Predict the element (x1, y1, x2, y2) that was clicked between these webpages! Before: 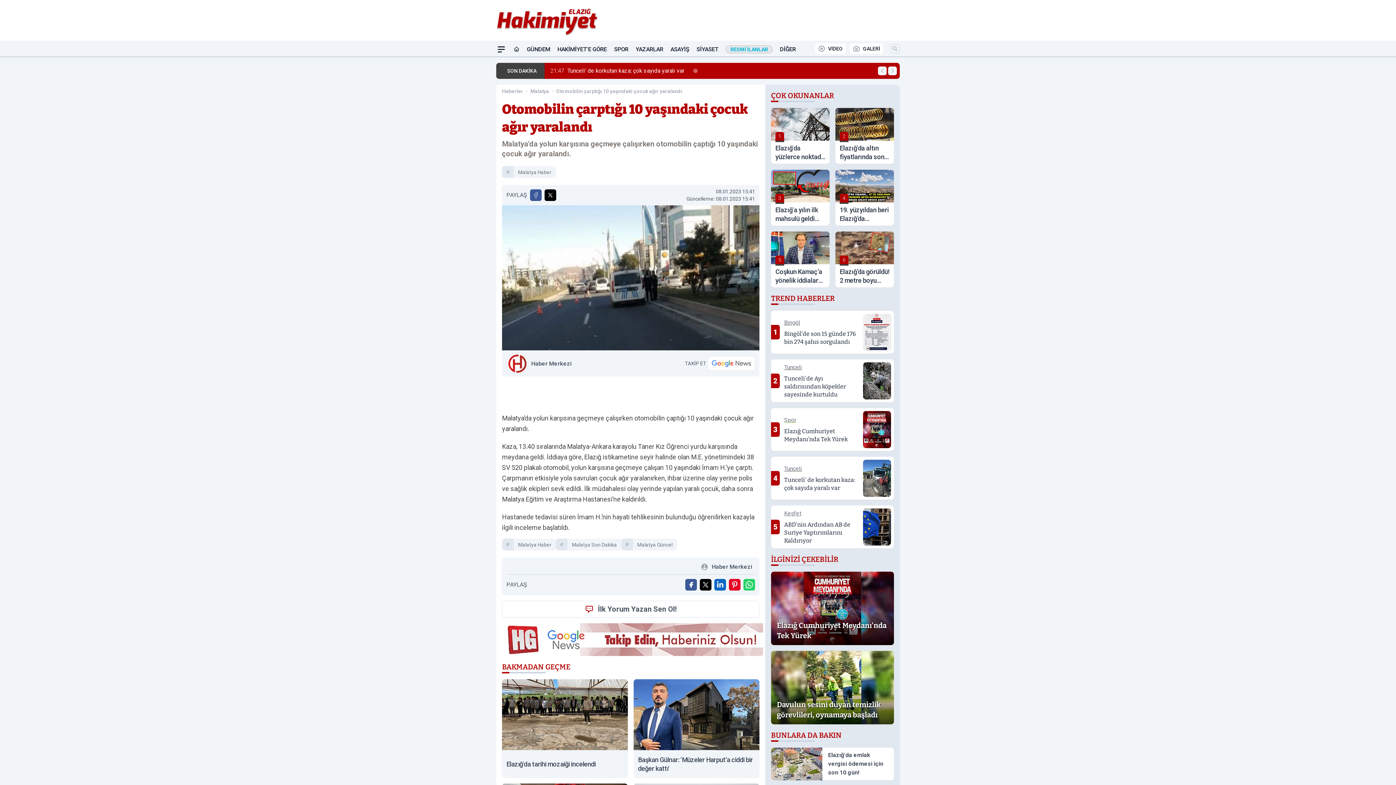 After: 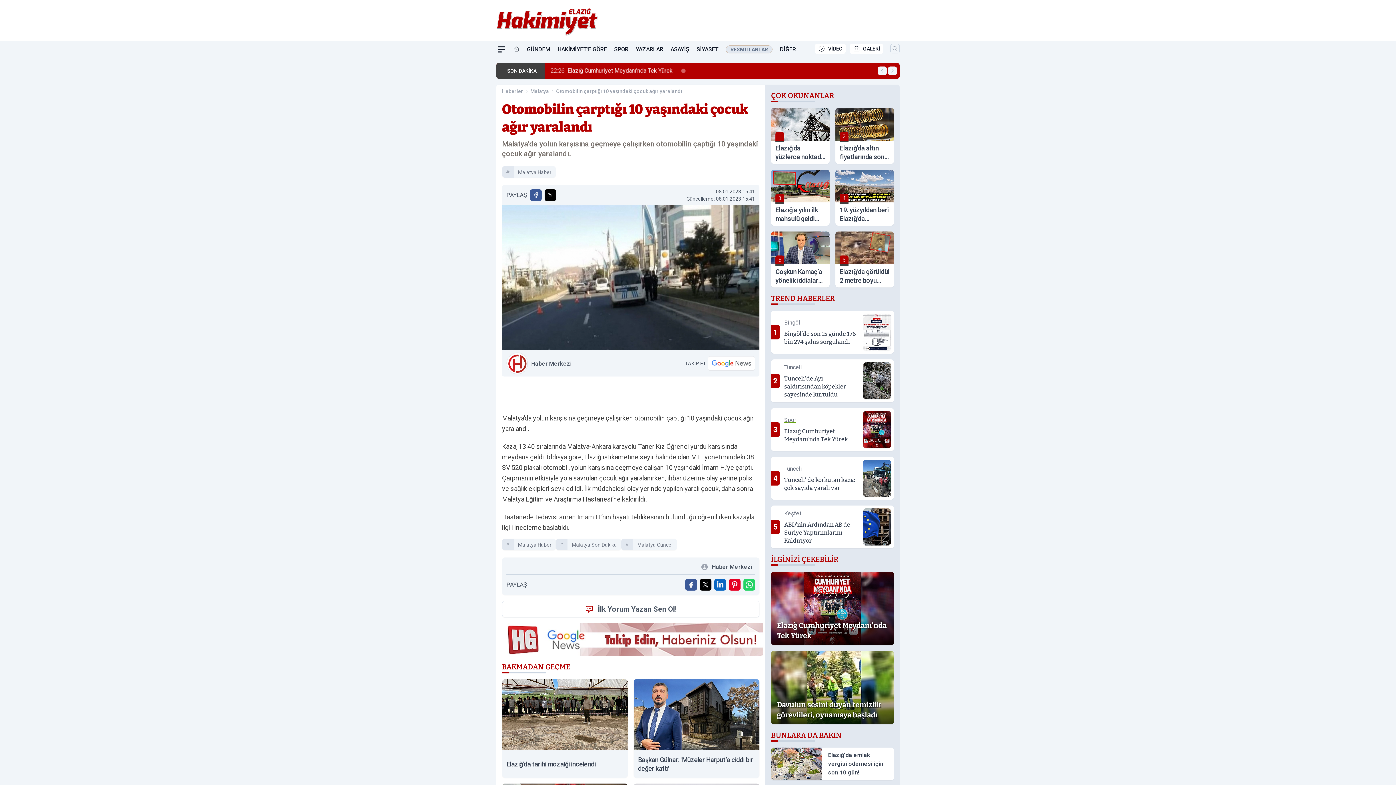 Action: label: RESMİ İLANLAR bbox: (725, 45, 772, 53)